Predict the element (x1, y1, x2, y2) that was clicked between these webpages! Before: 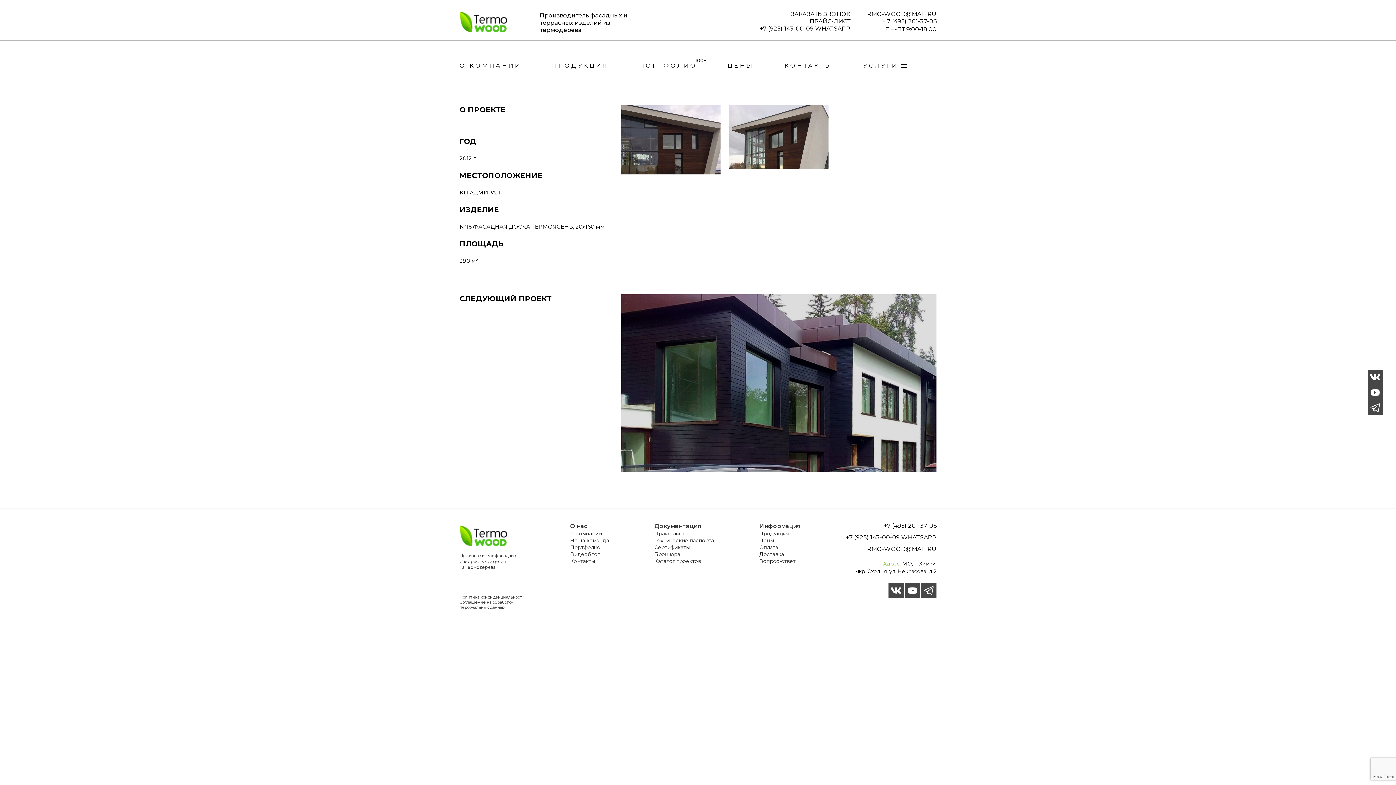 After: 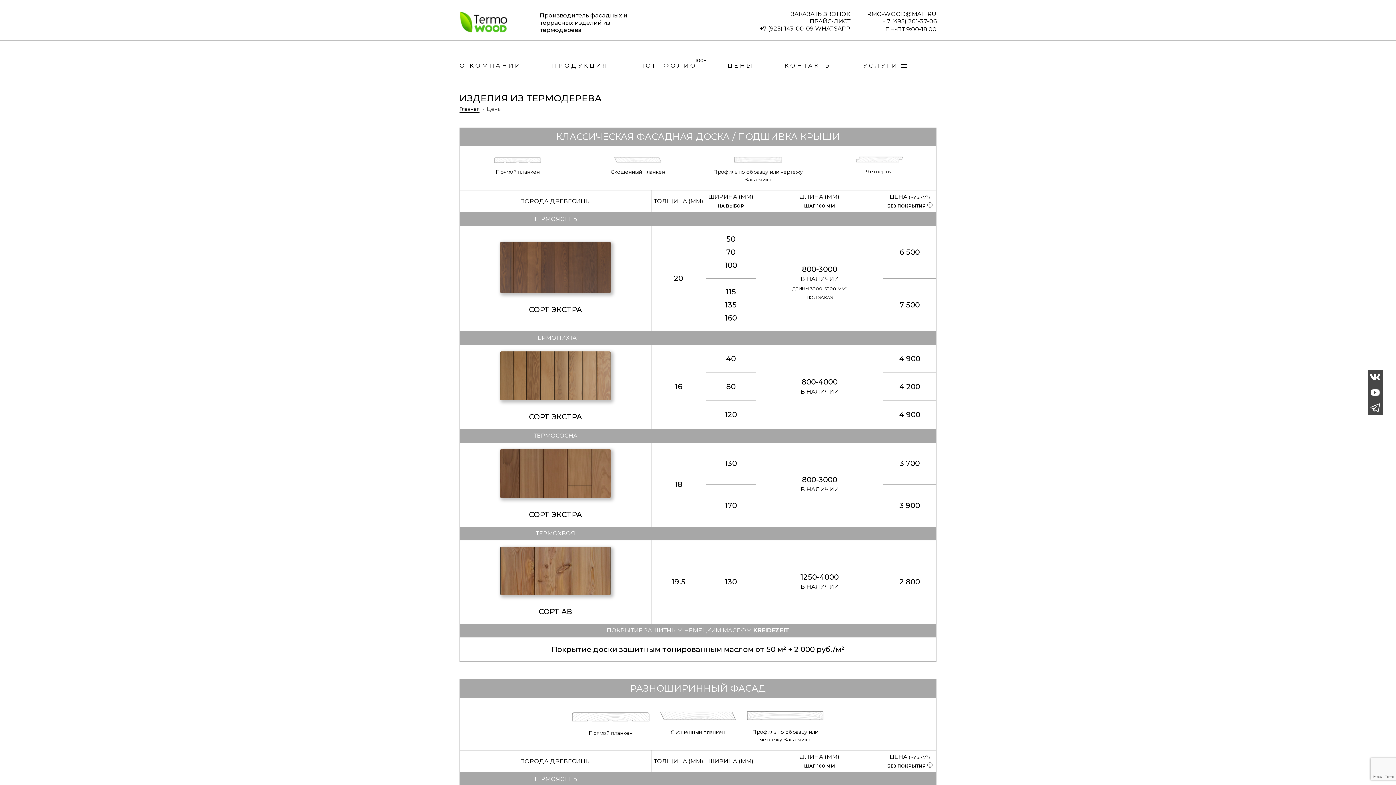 Action: bbox: (727, 62, 754, 69) label: ЦЕНЫ